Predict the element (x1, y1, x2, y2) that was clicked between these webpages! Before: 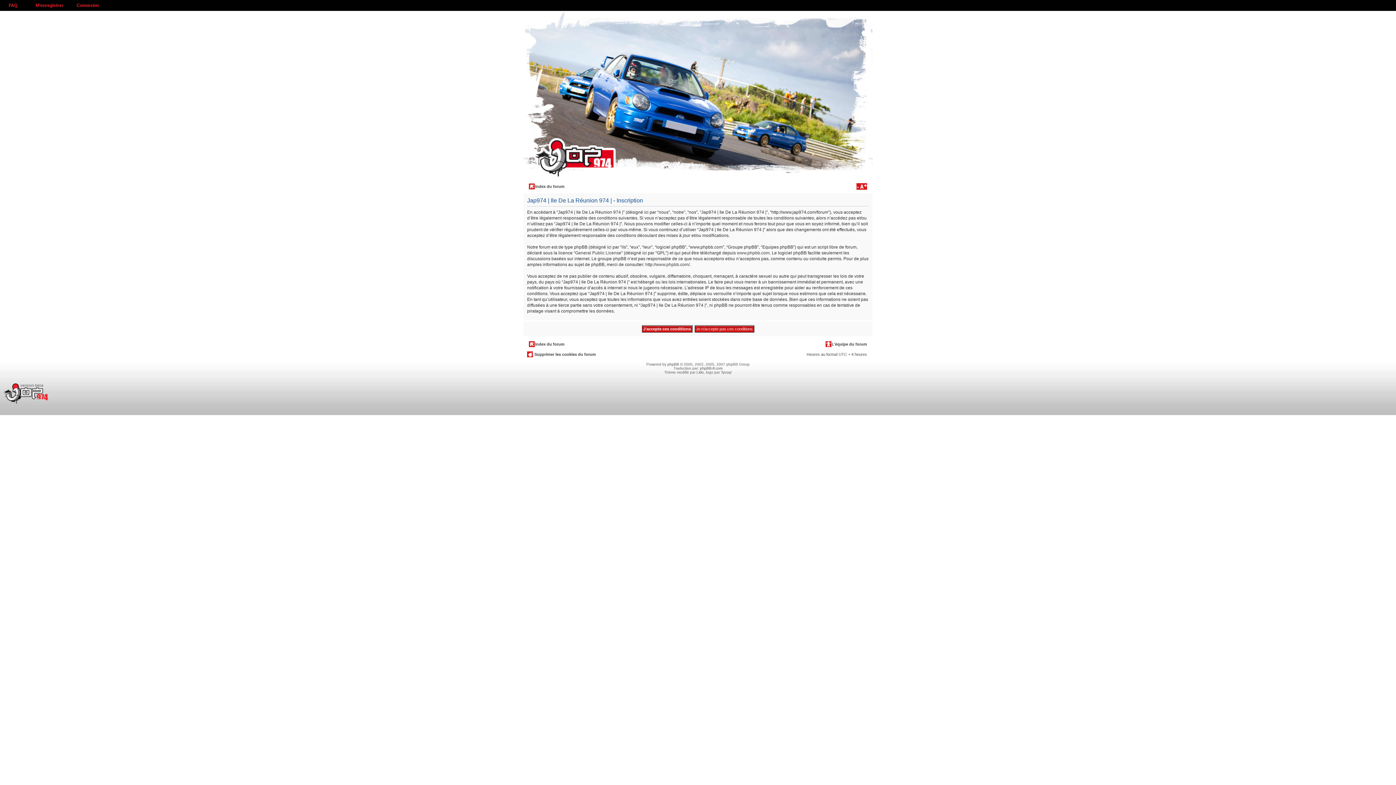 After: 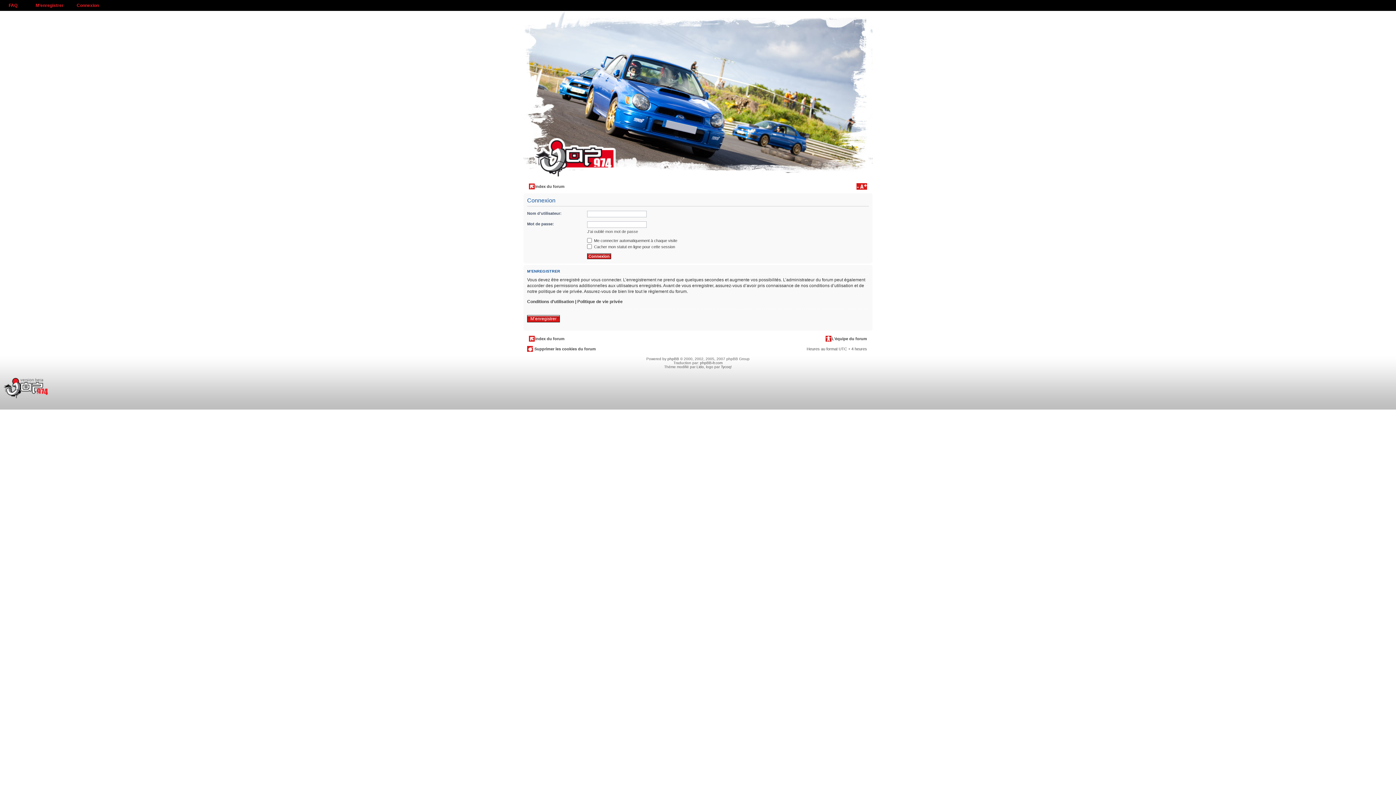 Action: label: Connexion bbox: (73, 0, 101, 10)